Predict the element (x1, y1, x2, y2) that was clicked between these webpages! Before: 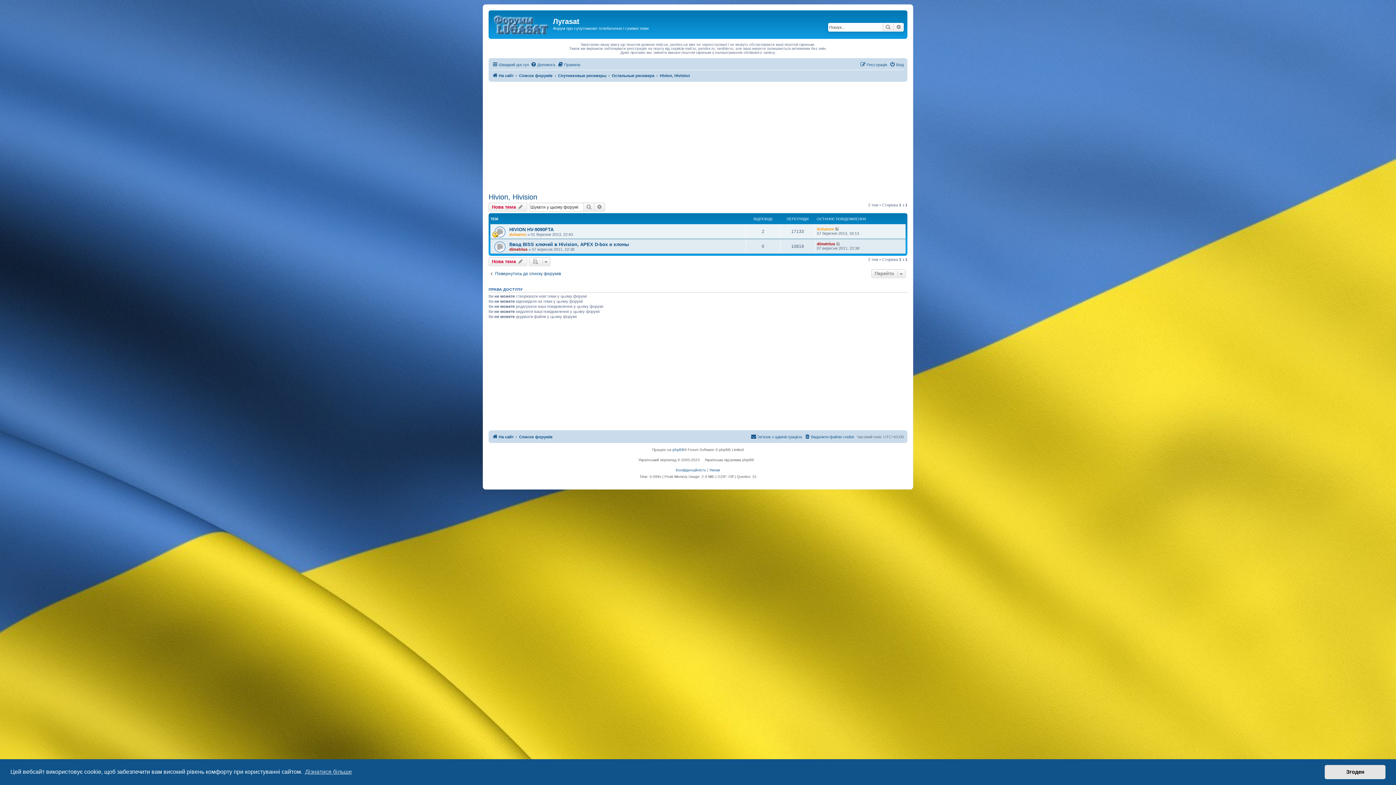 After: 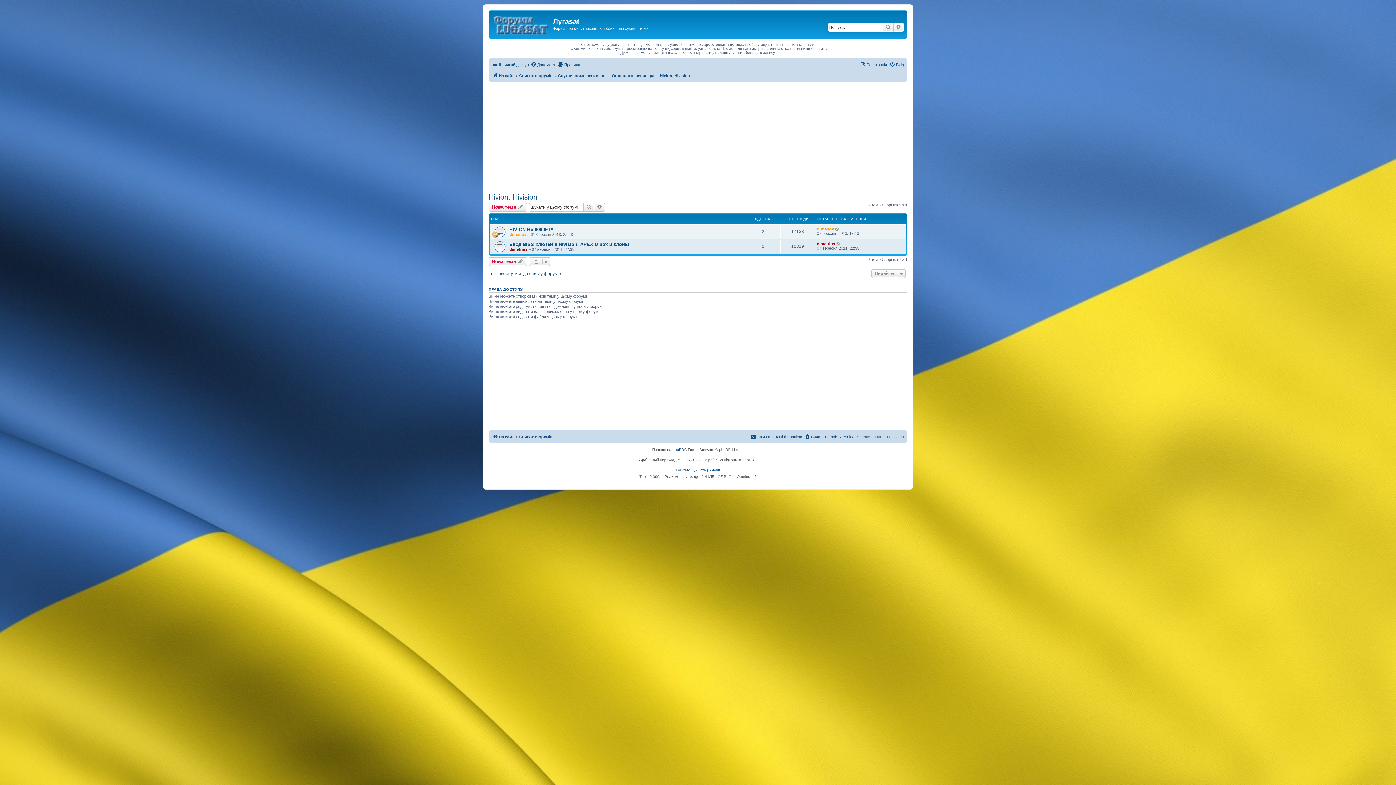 Action: label: dismiss cookie message bbox: (1325, 765, 1385, 779)